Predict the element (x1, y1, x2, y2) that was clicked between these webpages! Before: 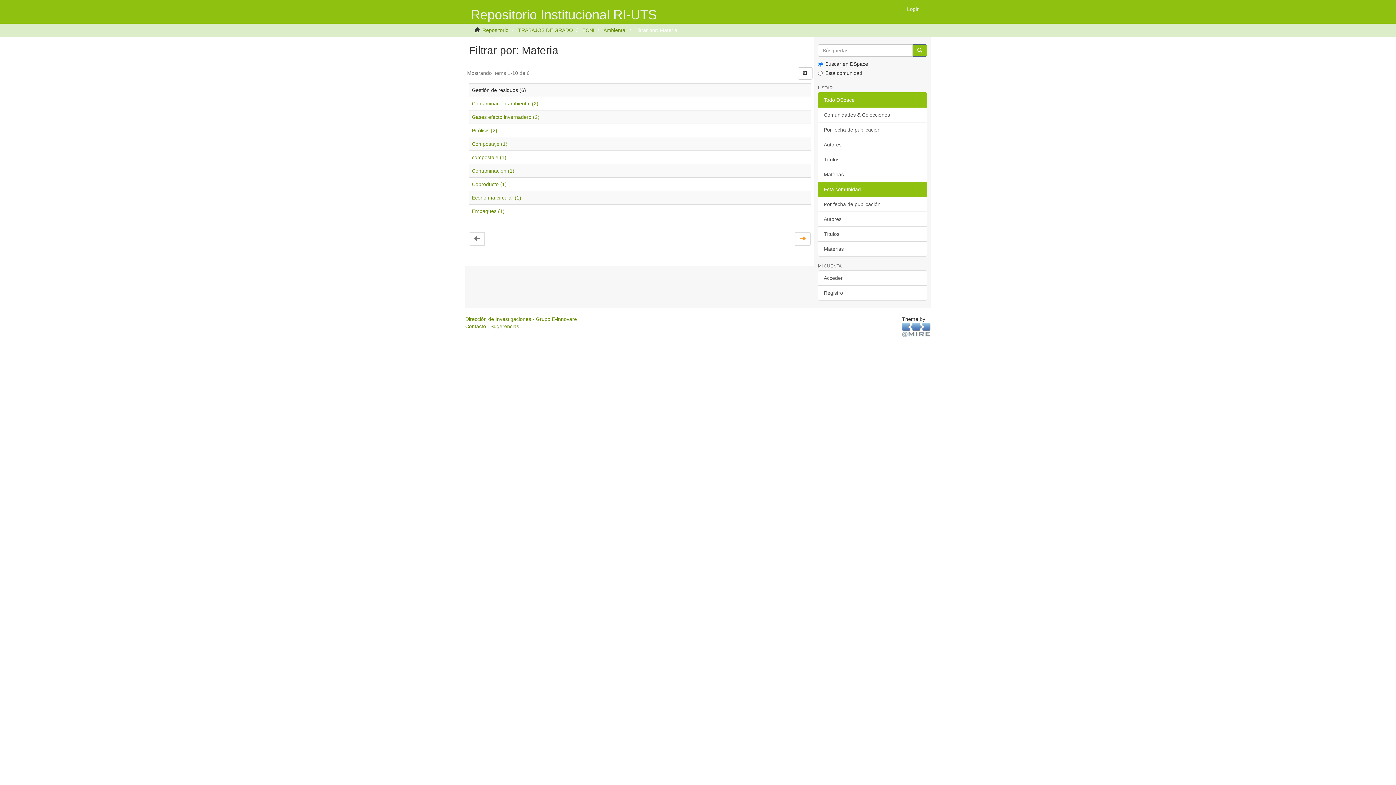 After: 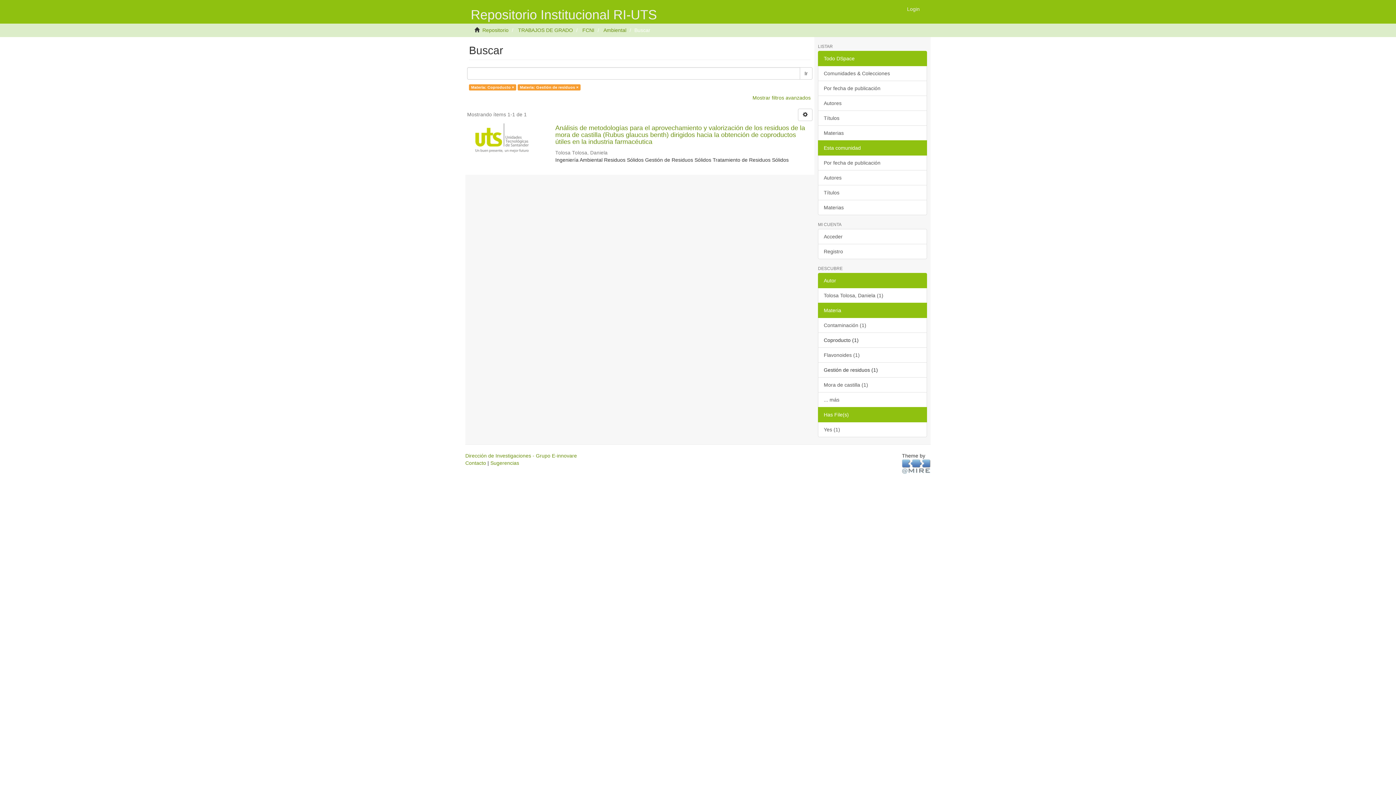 Action: label: Coproducto (1) bbox: (472, 181, 506, 187)